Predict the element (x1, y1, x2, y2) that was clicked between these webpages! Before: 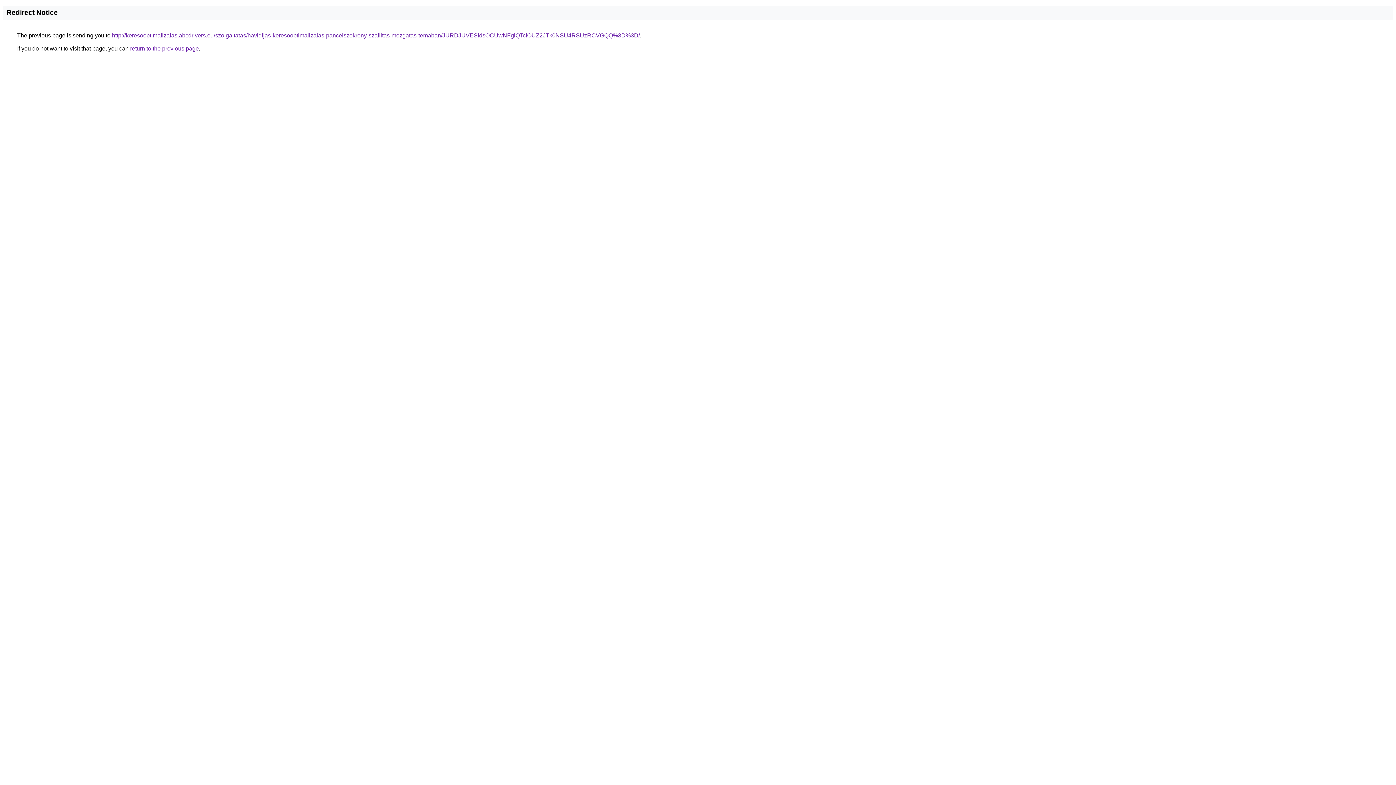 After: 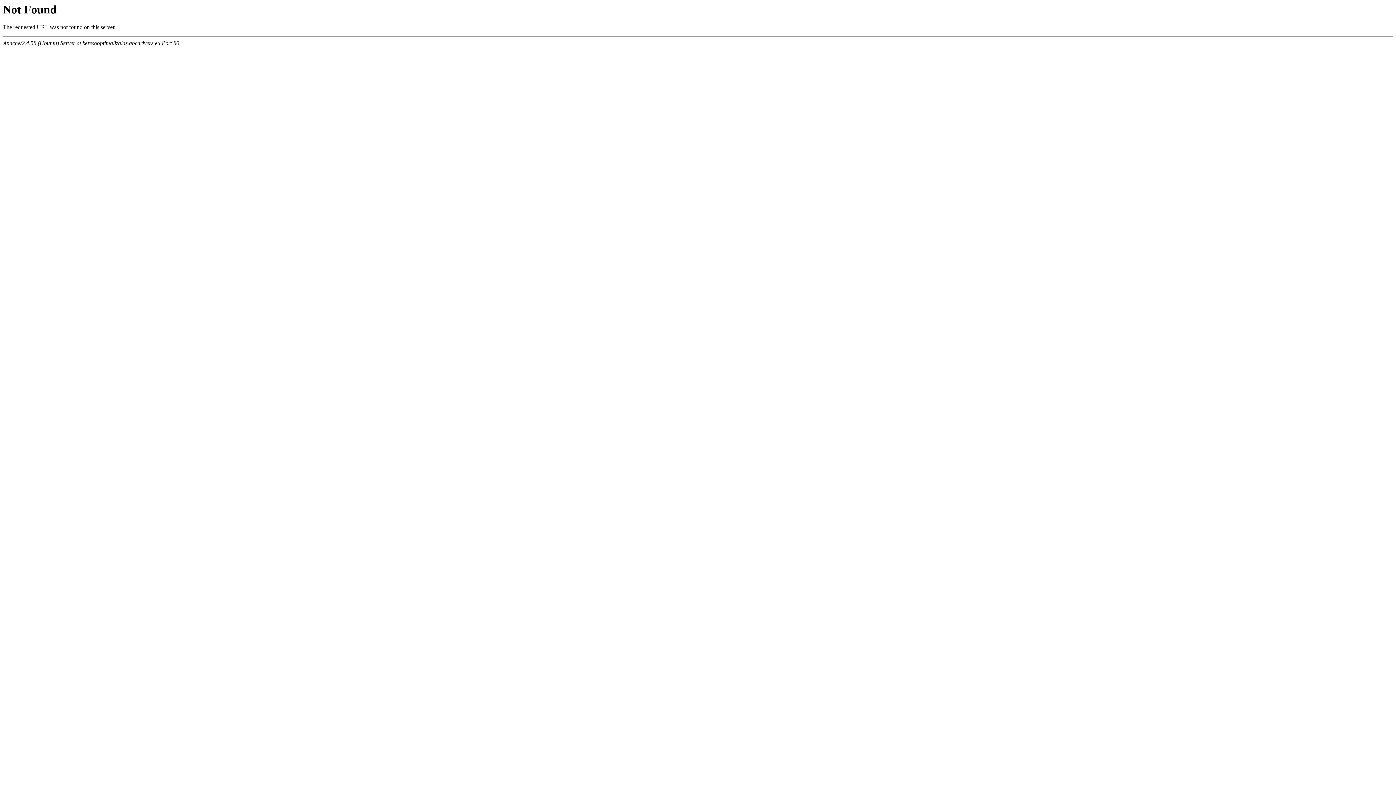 Action: bbox: (112, 32, 640, 38) label: http://keresooptimalizalas.abcdrivers.eu/szolgaltatas/havidijas-keresooptimalizalas-pancelszekreny-szallitas-mozgatas-temaban/JURDJUVESldsOCUwNFglQTclOUZ2JTk0NSU4RSUzRCVGQQ%3D%3D/